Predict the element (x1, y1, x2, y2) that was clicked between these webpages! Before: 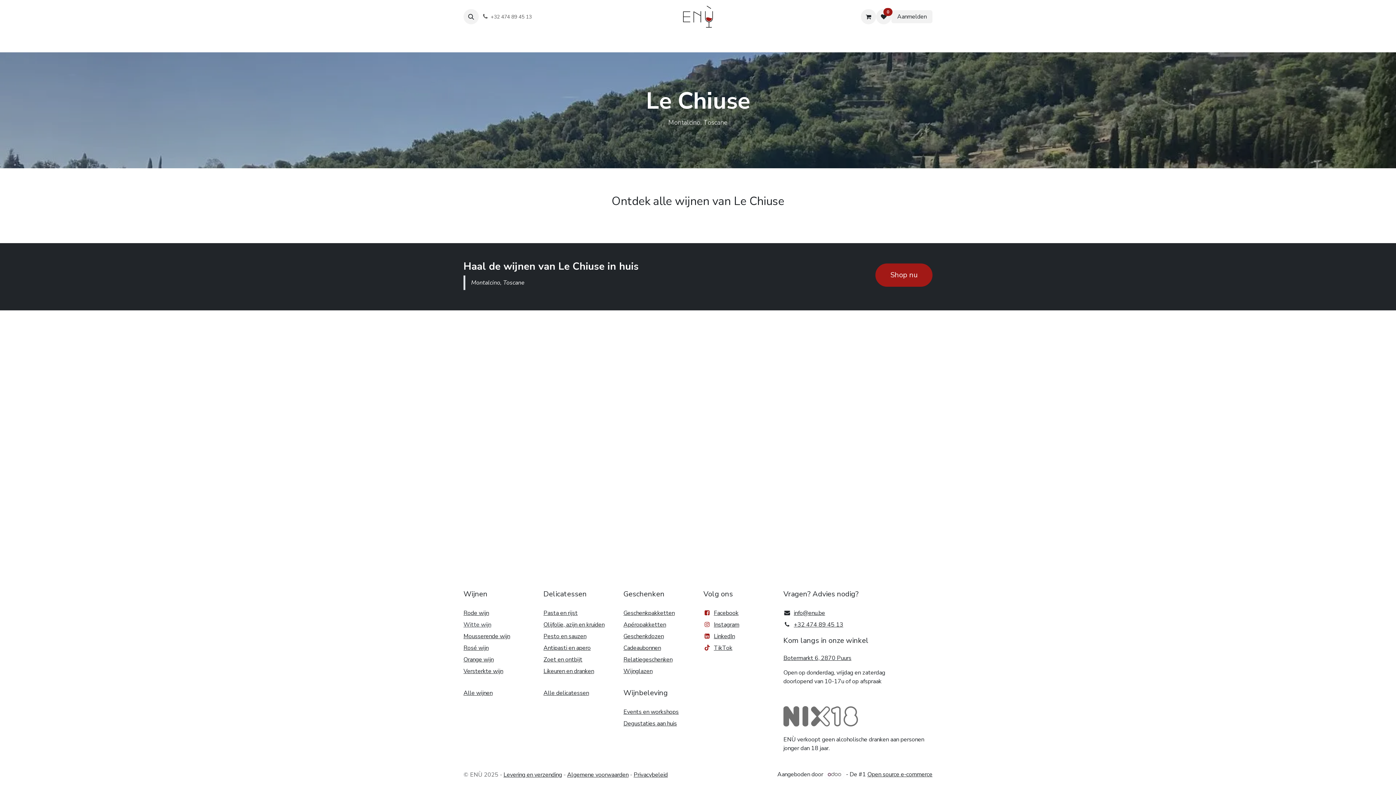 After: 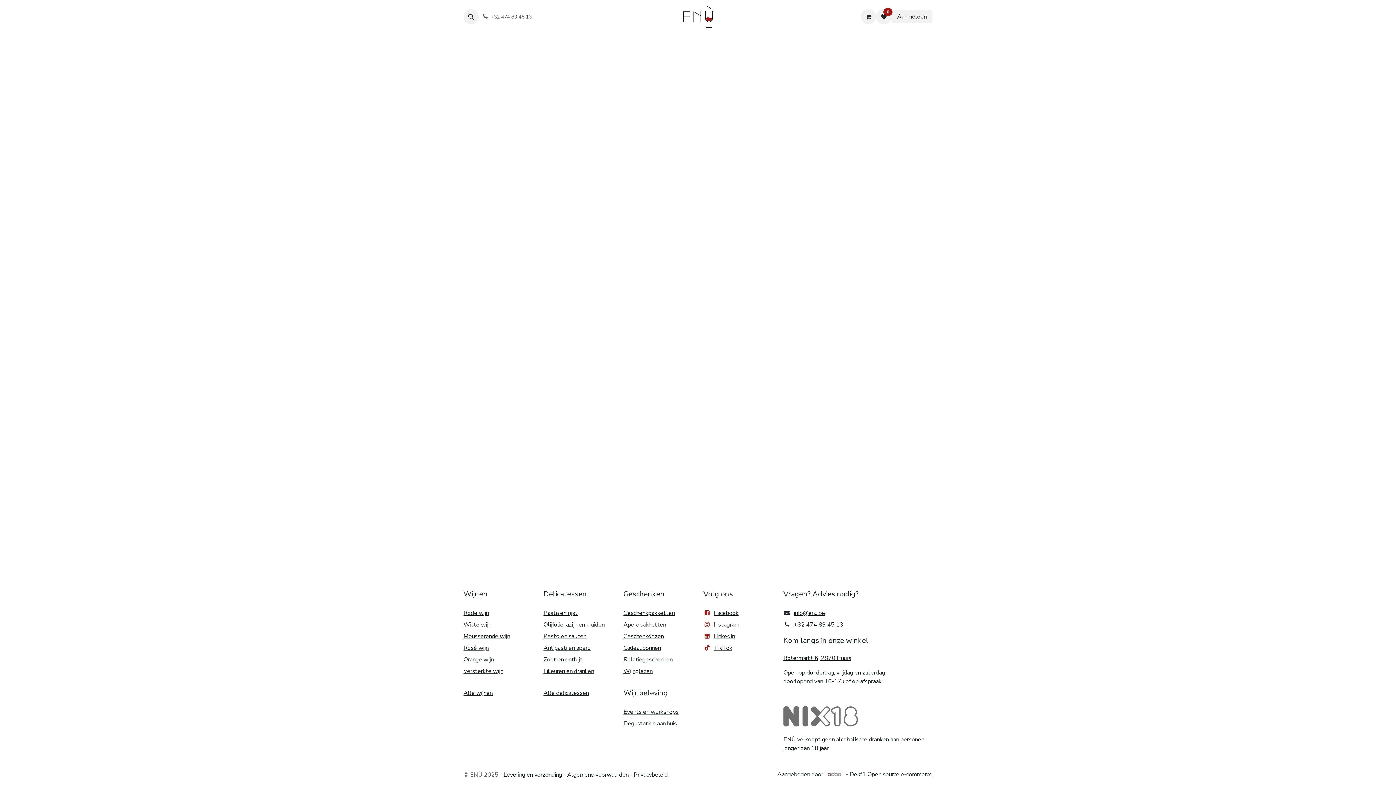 Action: bbox: (891, 10, 932, 23) label: Aanmelden